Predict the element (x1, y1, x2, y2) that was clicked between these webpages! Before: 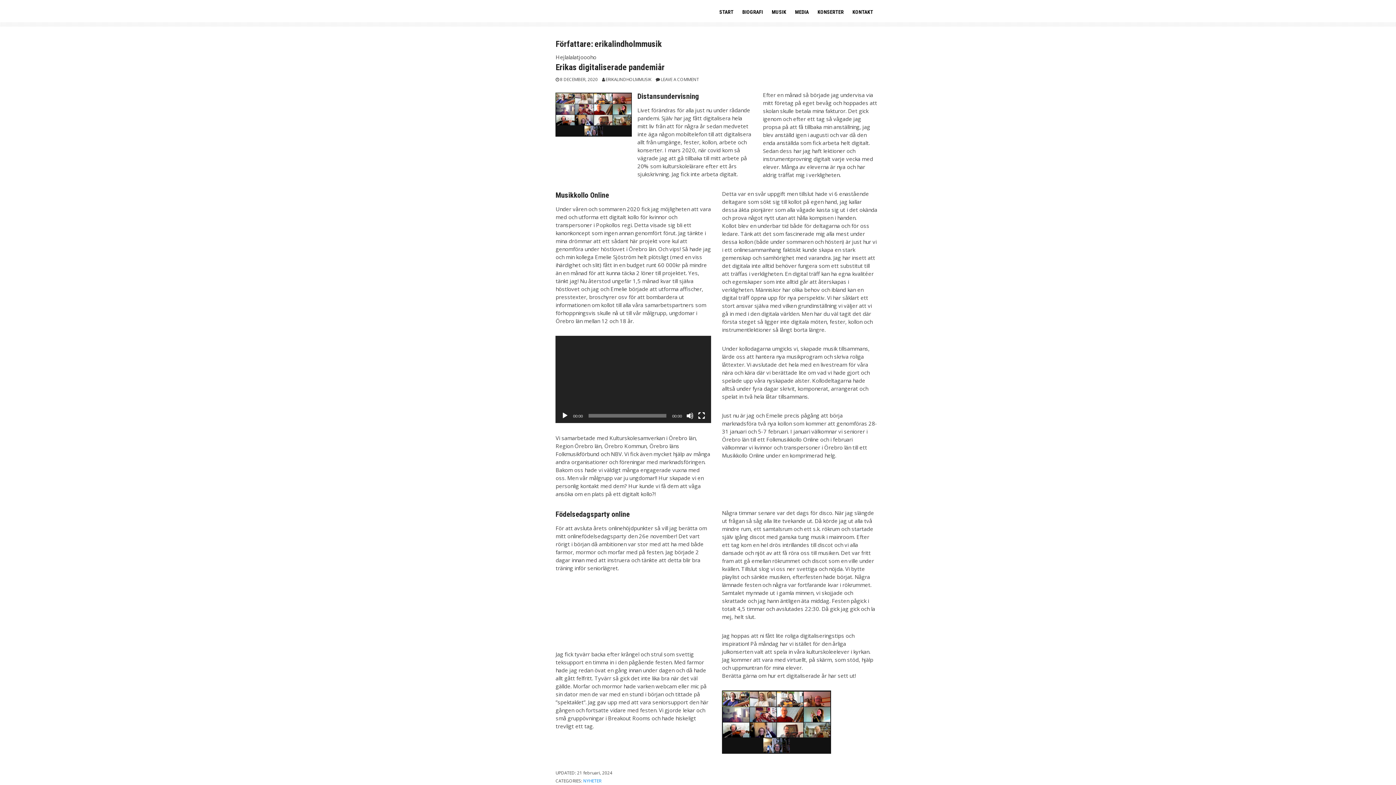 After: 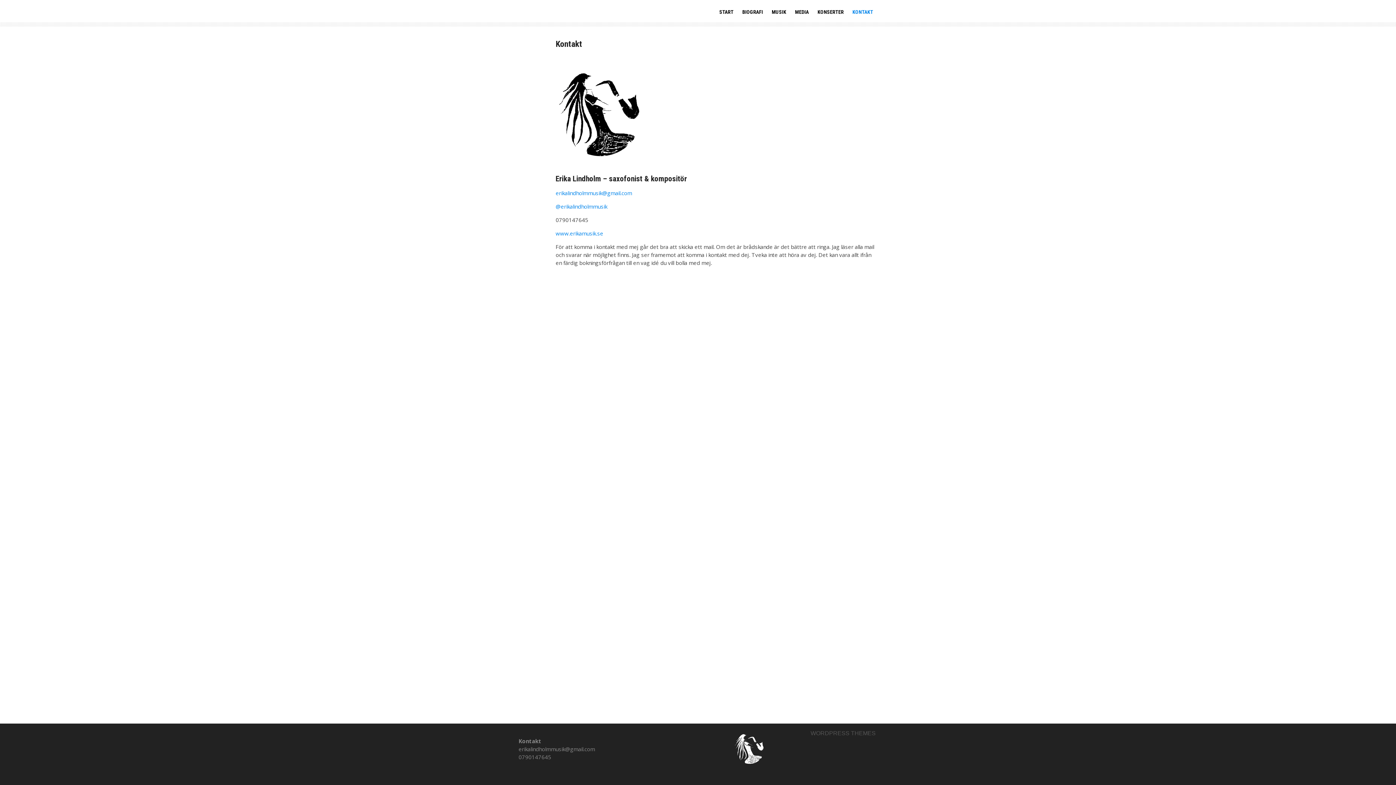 Action: bbox: (848, 3, 877, 20) label: KONTAKT